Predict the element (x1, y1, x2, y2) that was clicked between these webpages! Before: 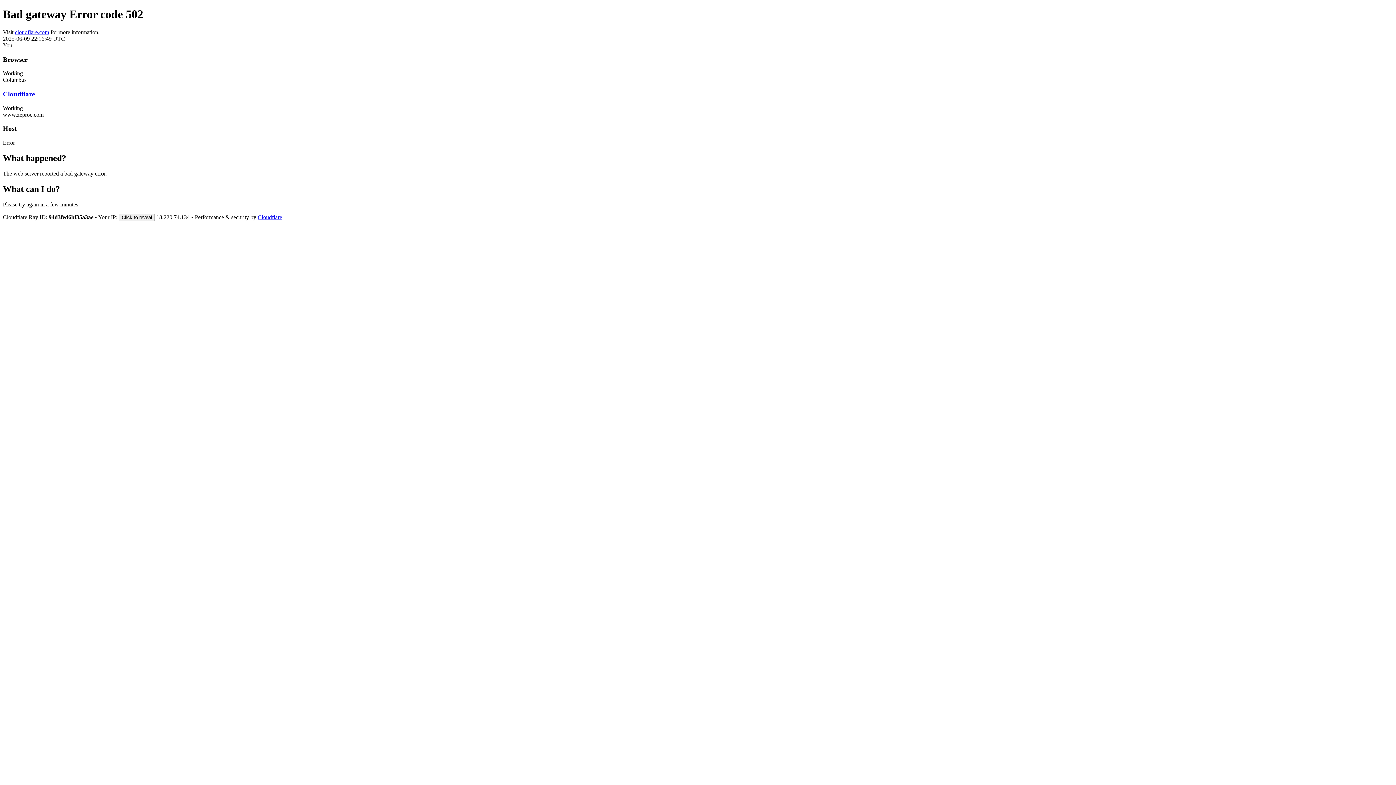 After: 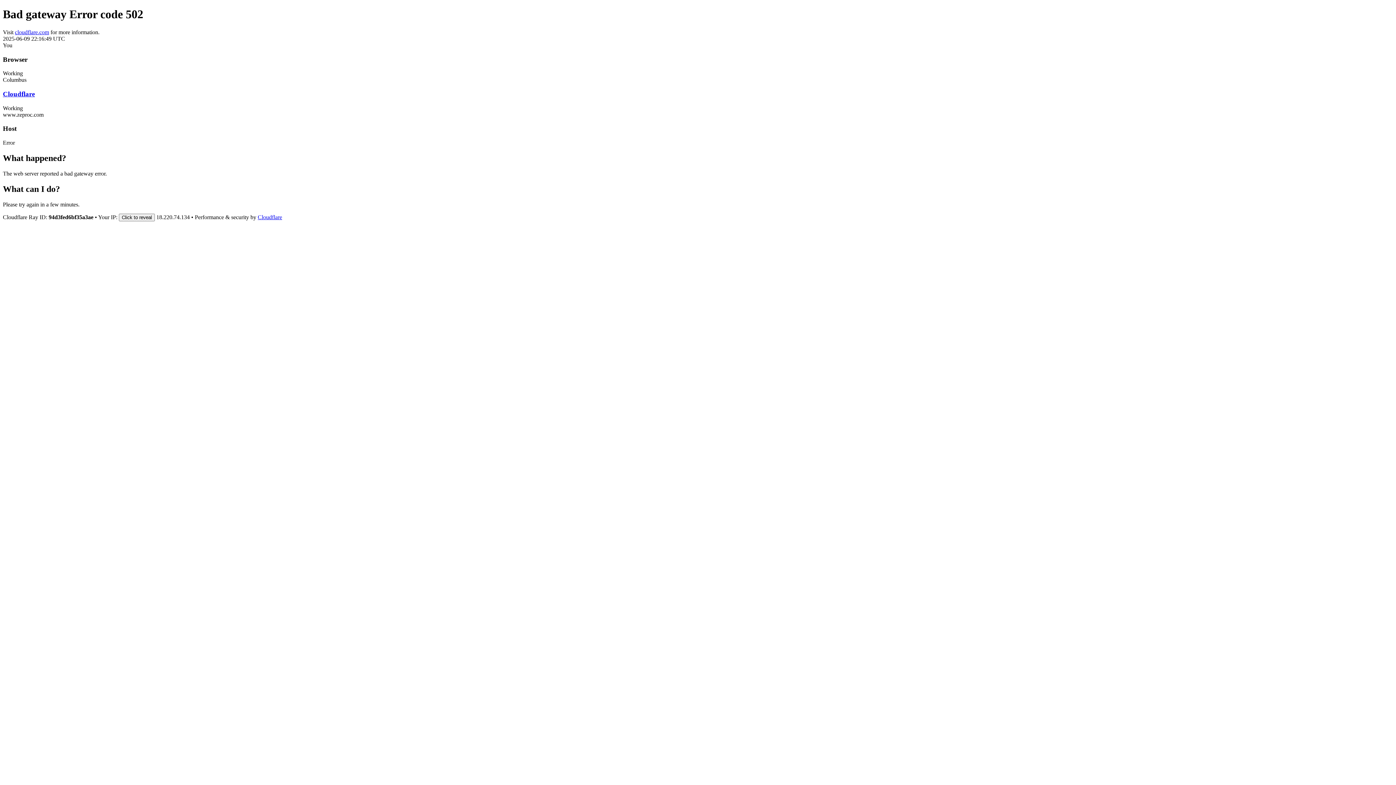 Action: bbox: (14, 29, 49, 35) label: cloudflare.com